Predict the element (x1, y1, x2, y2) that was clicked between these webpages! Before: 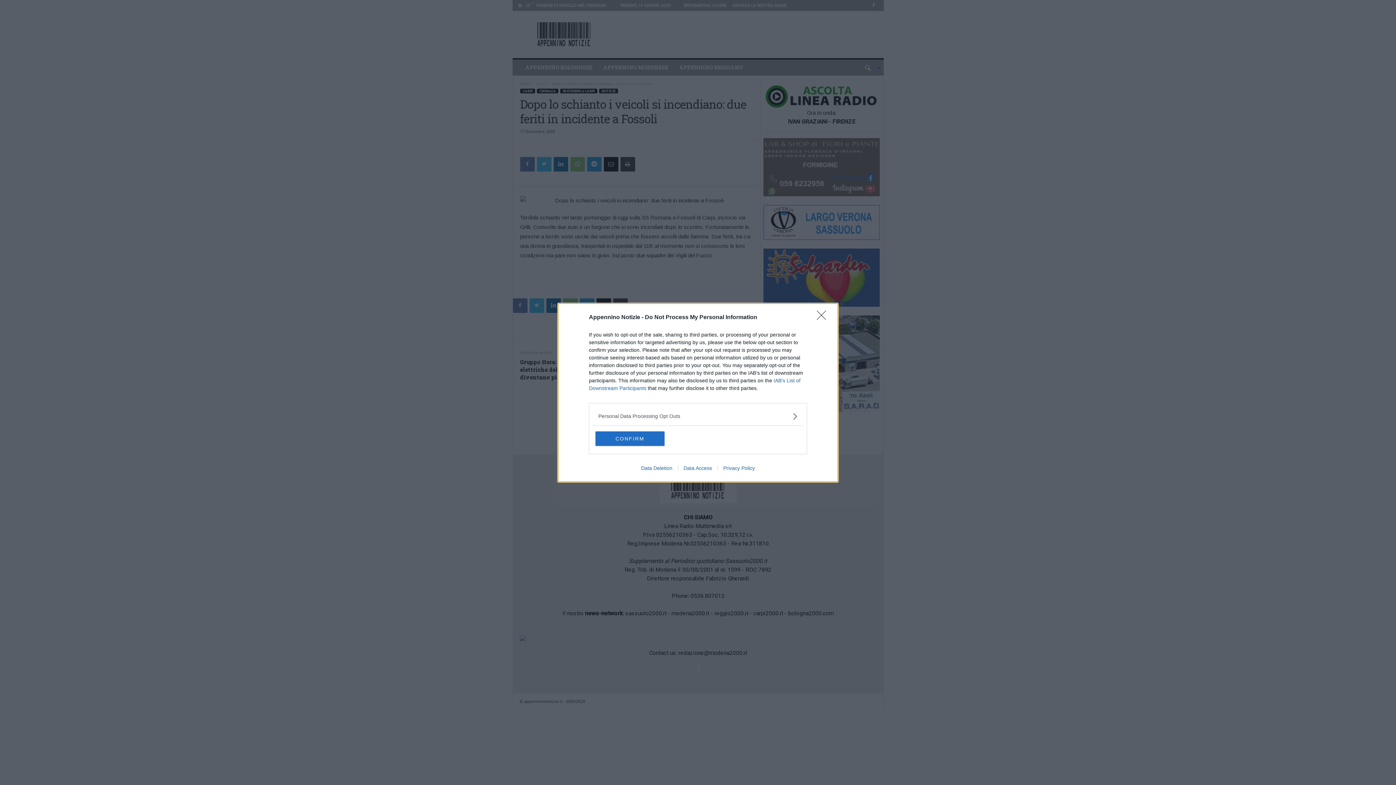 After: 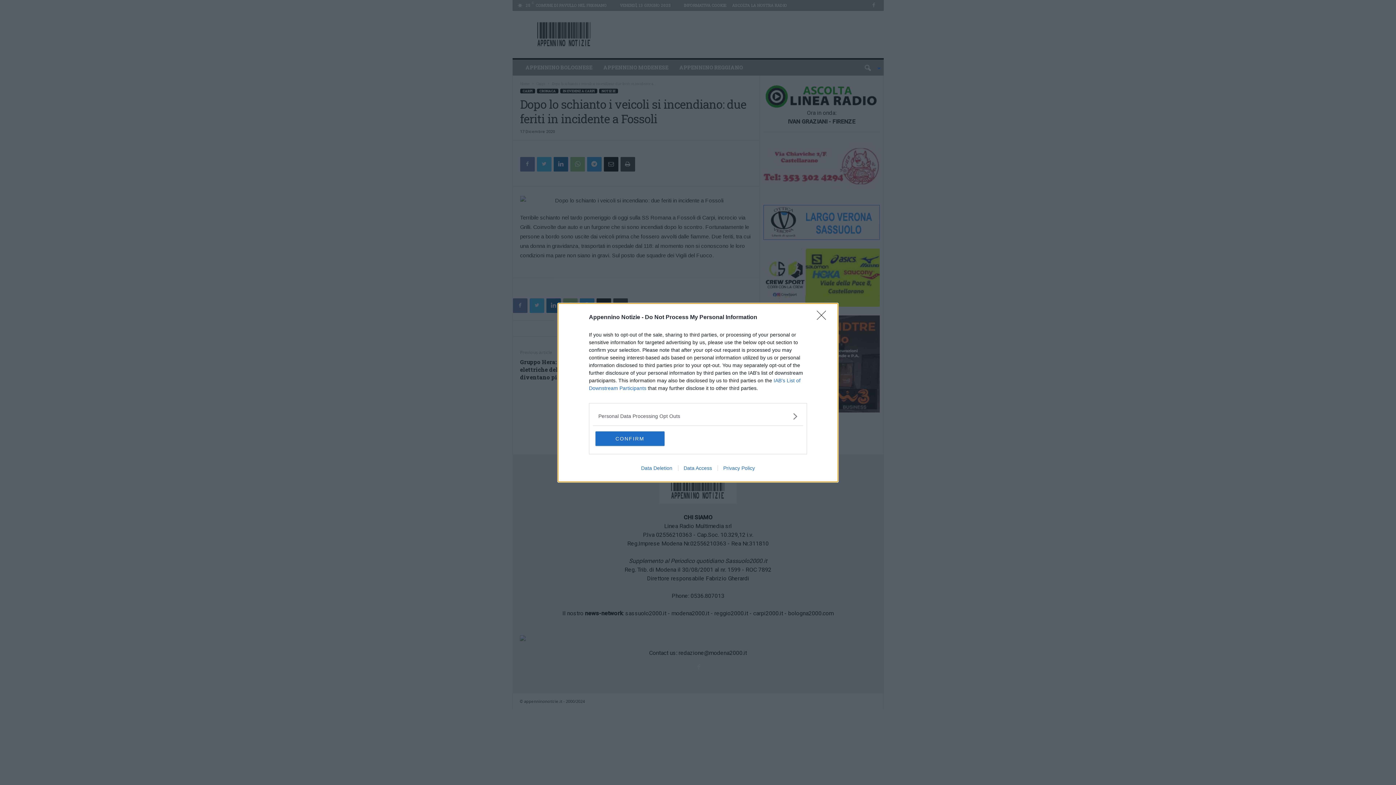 Action: label: Data Access bbox: (678, 465, 717, 471)